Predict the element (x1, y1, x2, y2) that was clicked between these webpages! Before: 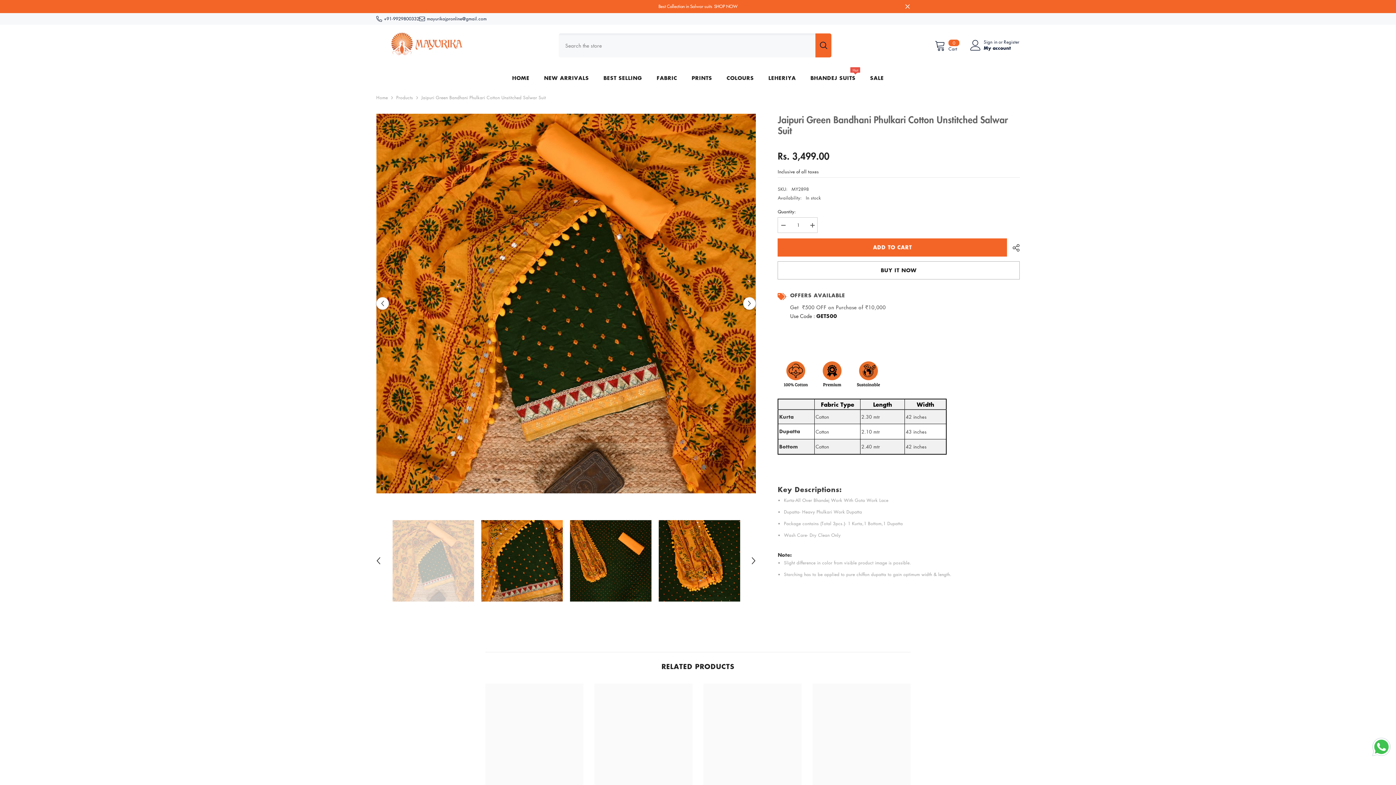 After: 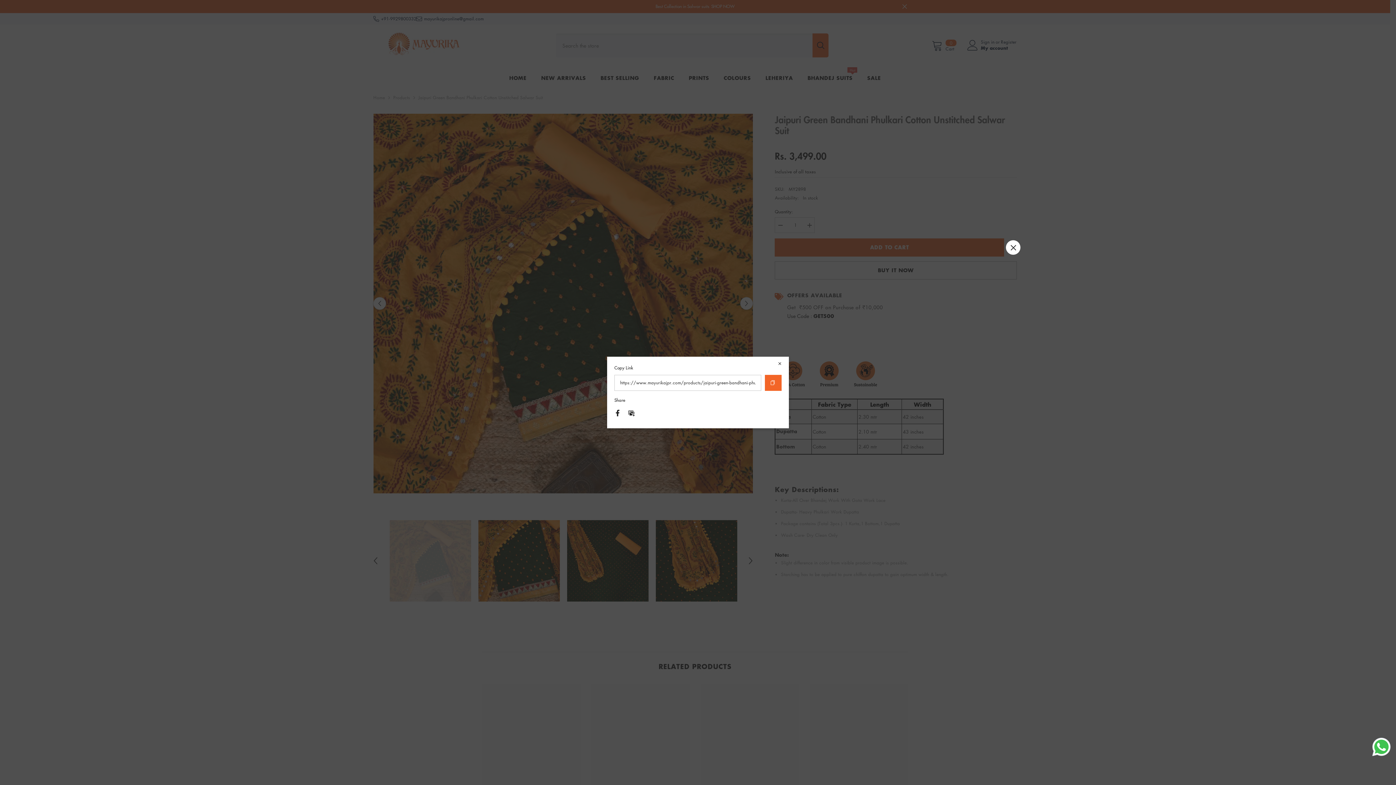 Action: bbox: (1007, 239, 1019, 256) label:  SHARE